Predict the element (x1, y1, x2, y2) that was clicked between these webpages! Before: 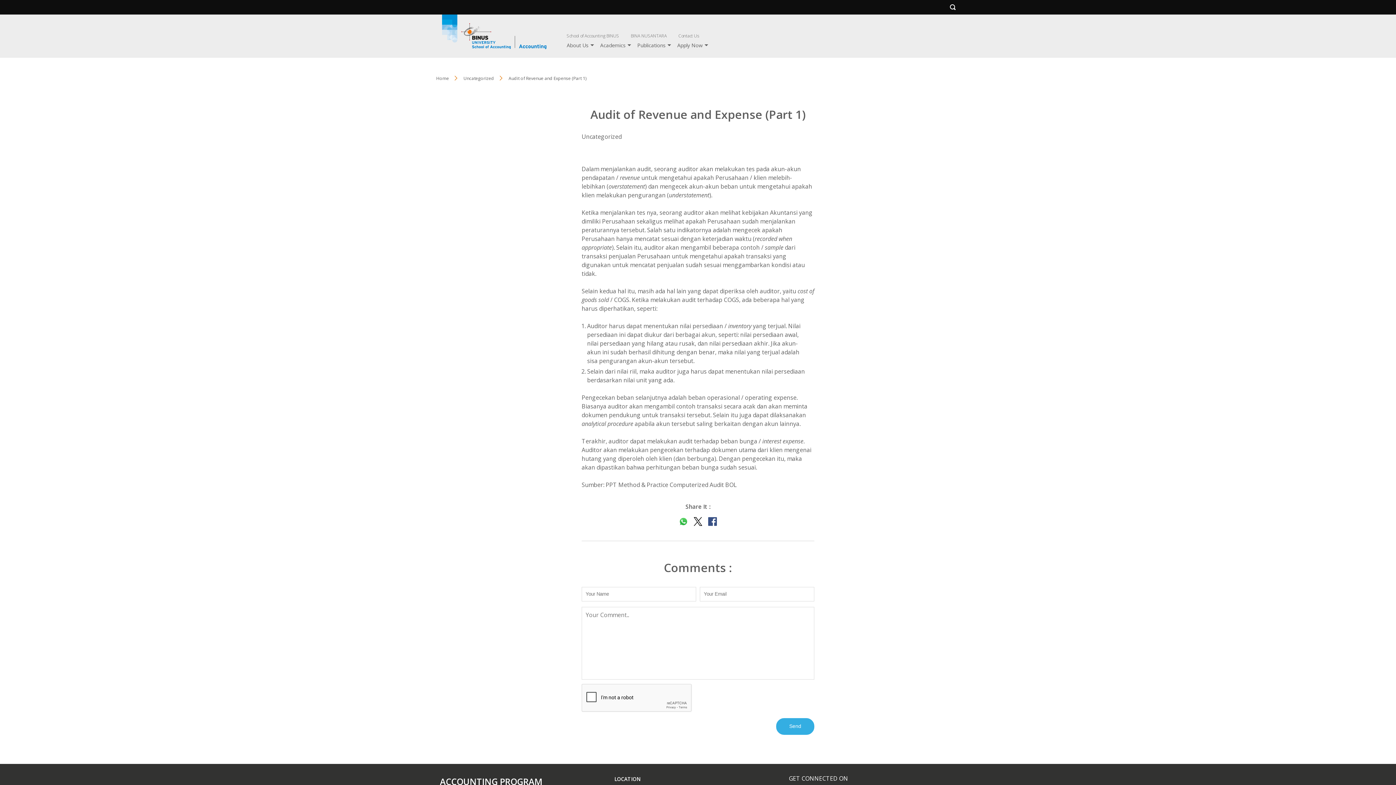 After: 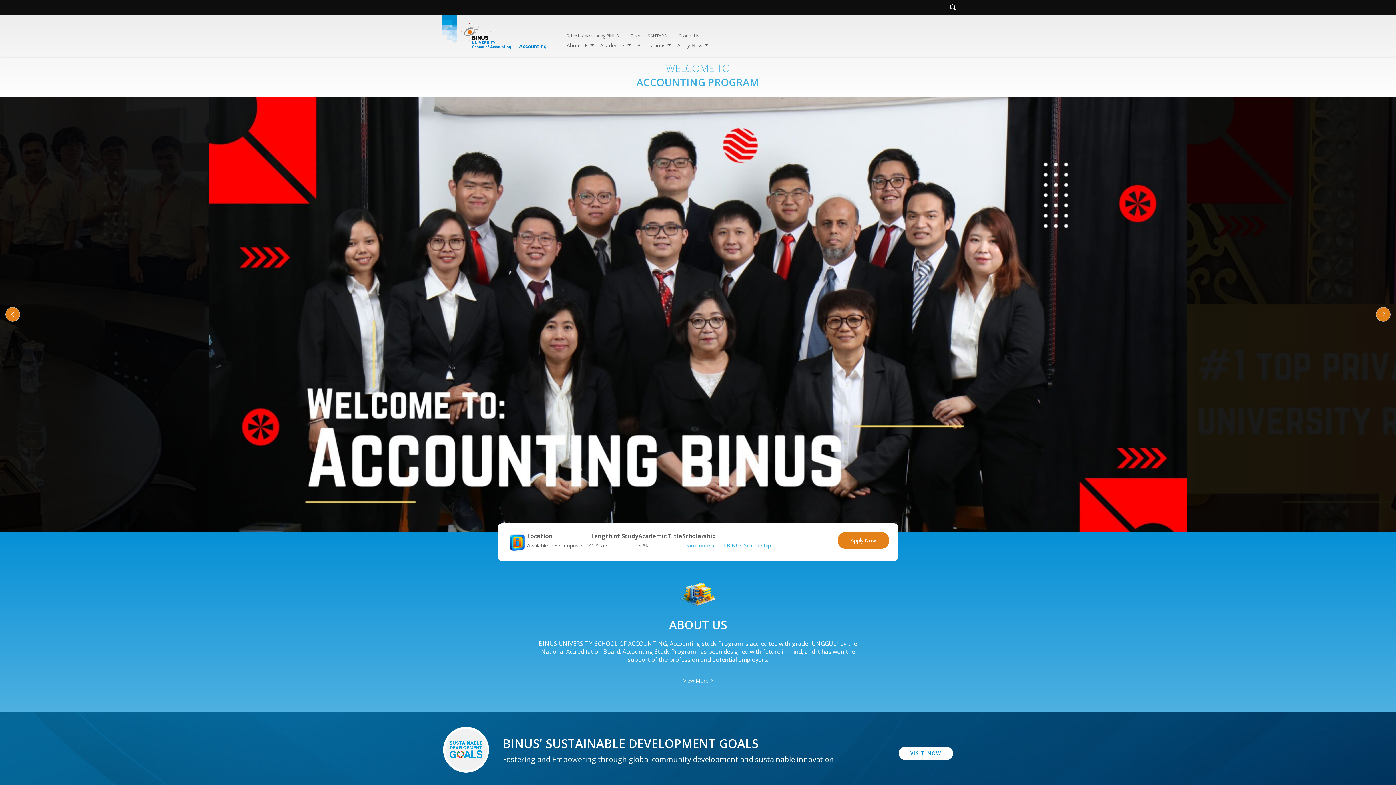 Action: bbox: (436, 75, 449, 81) label: Home